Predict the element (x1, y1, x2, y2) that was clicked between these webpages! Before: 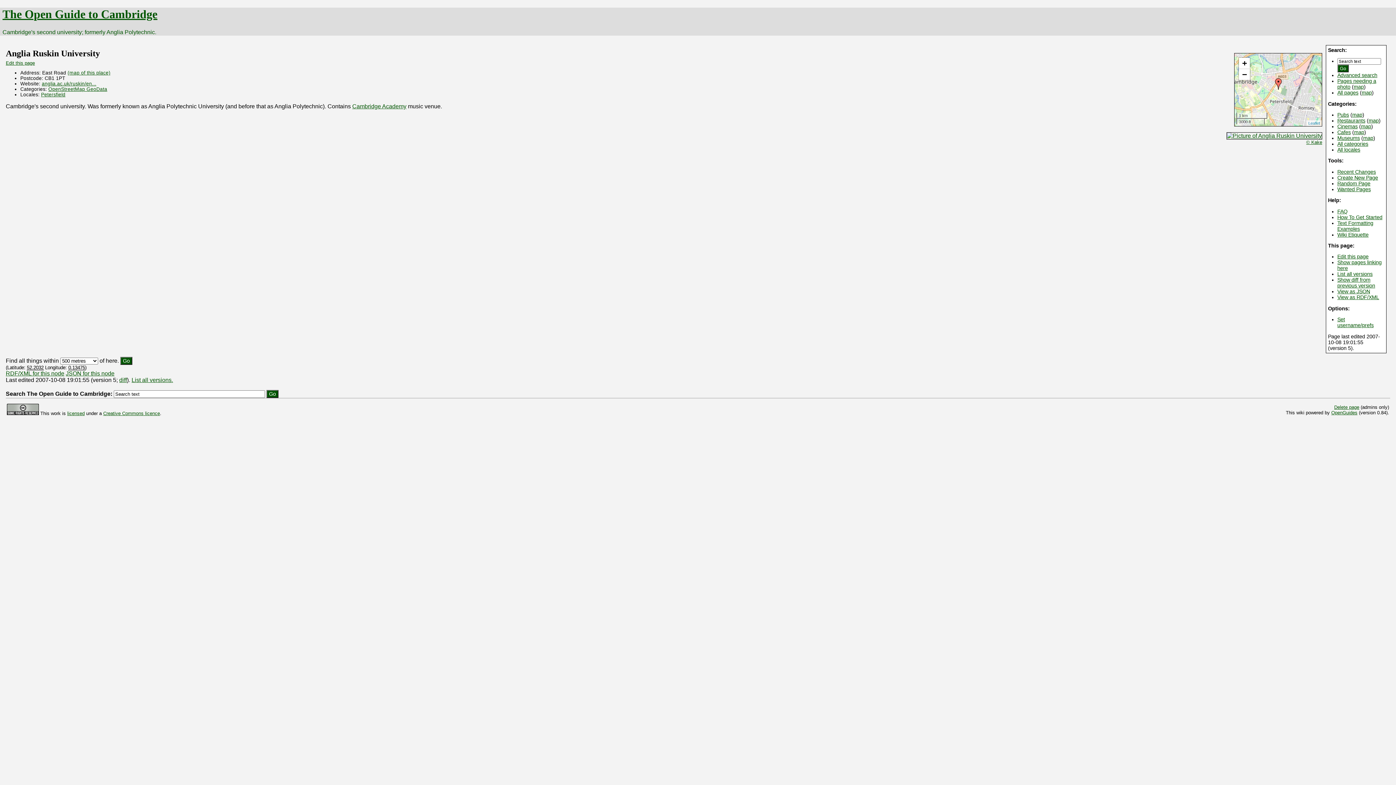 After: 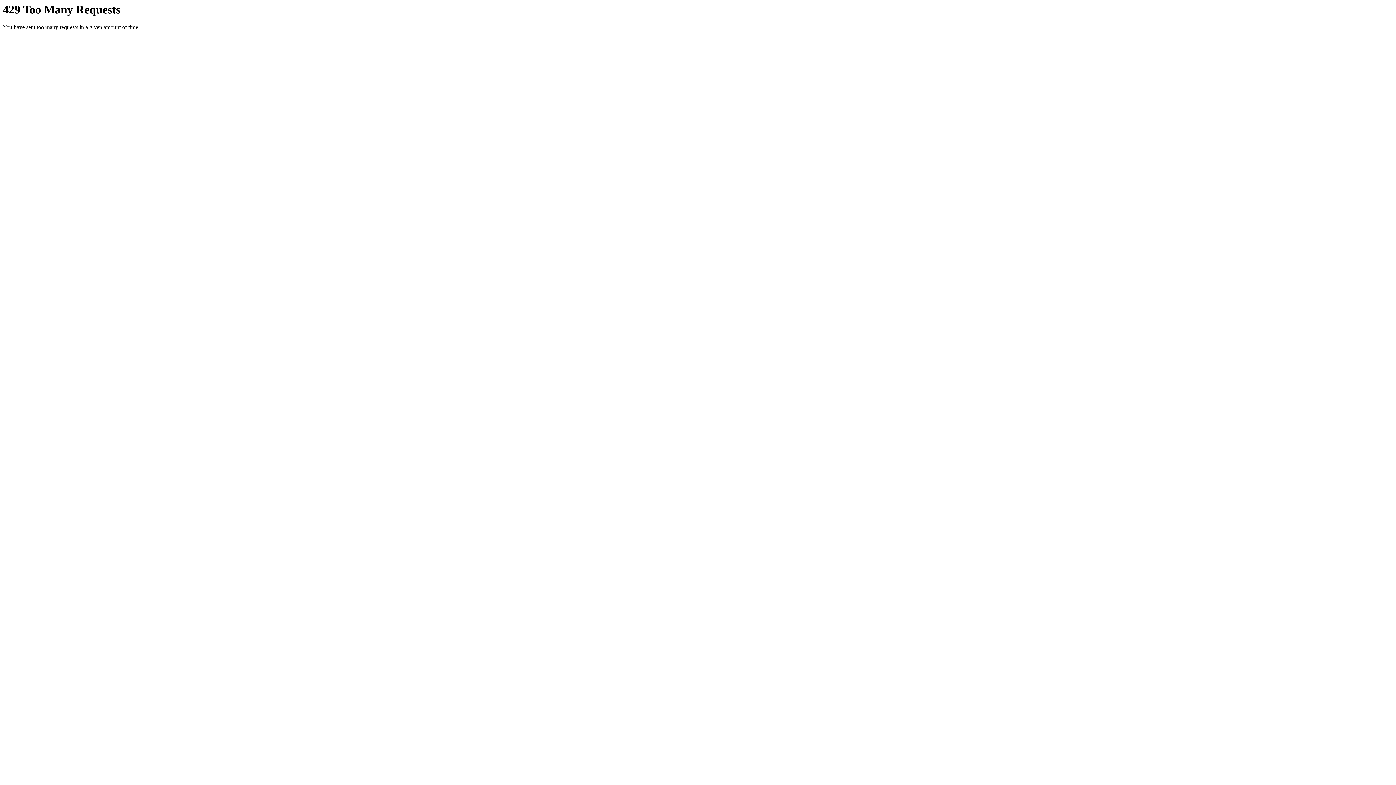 Action: bbox: (1226, 132, 1322, 138)